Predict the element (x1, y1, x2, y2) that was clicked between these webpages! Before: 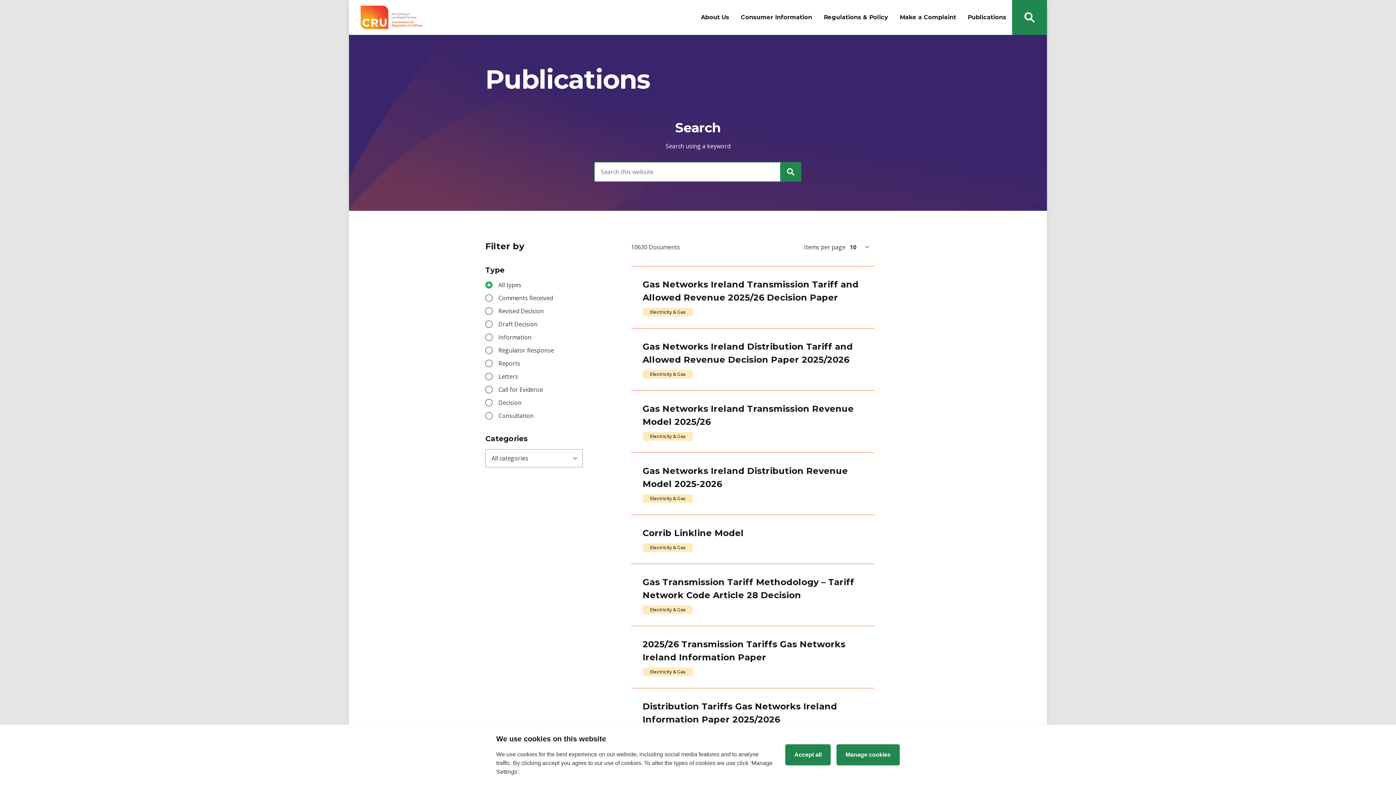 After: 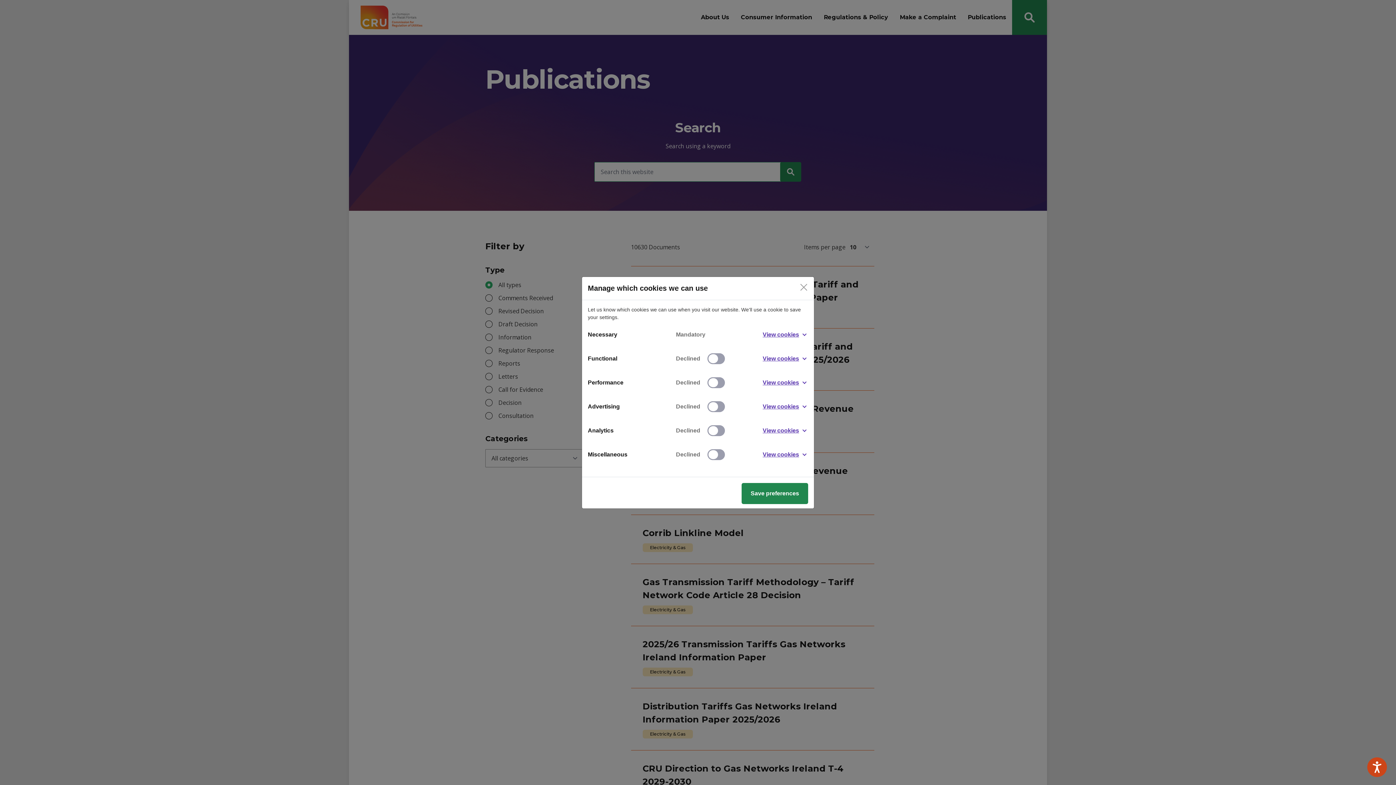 Action: bbox: (836, 744, 900, 765) label: Manage cookies